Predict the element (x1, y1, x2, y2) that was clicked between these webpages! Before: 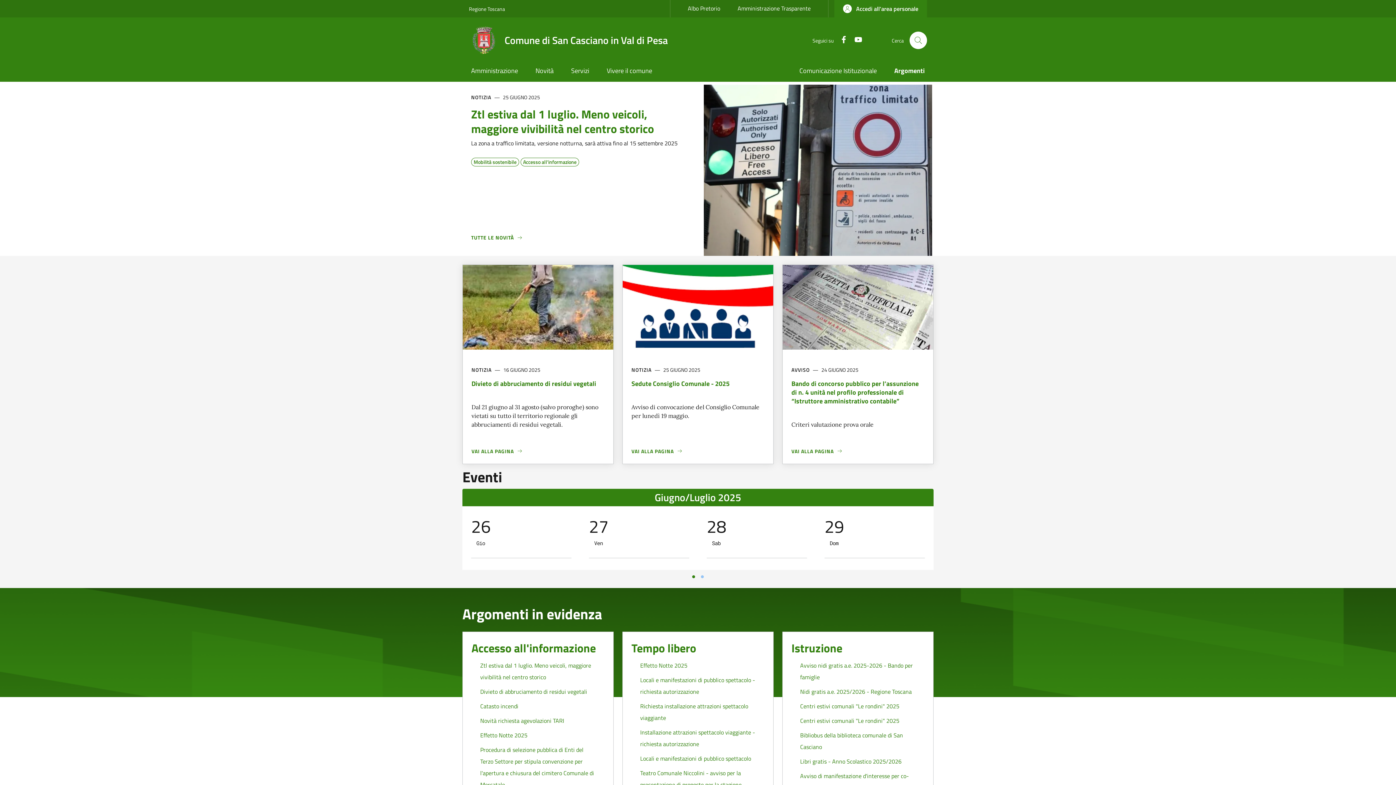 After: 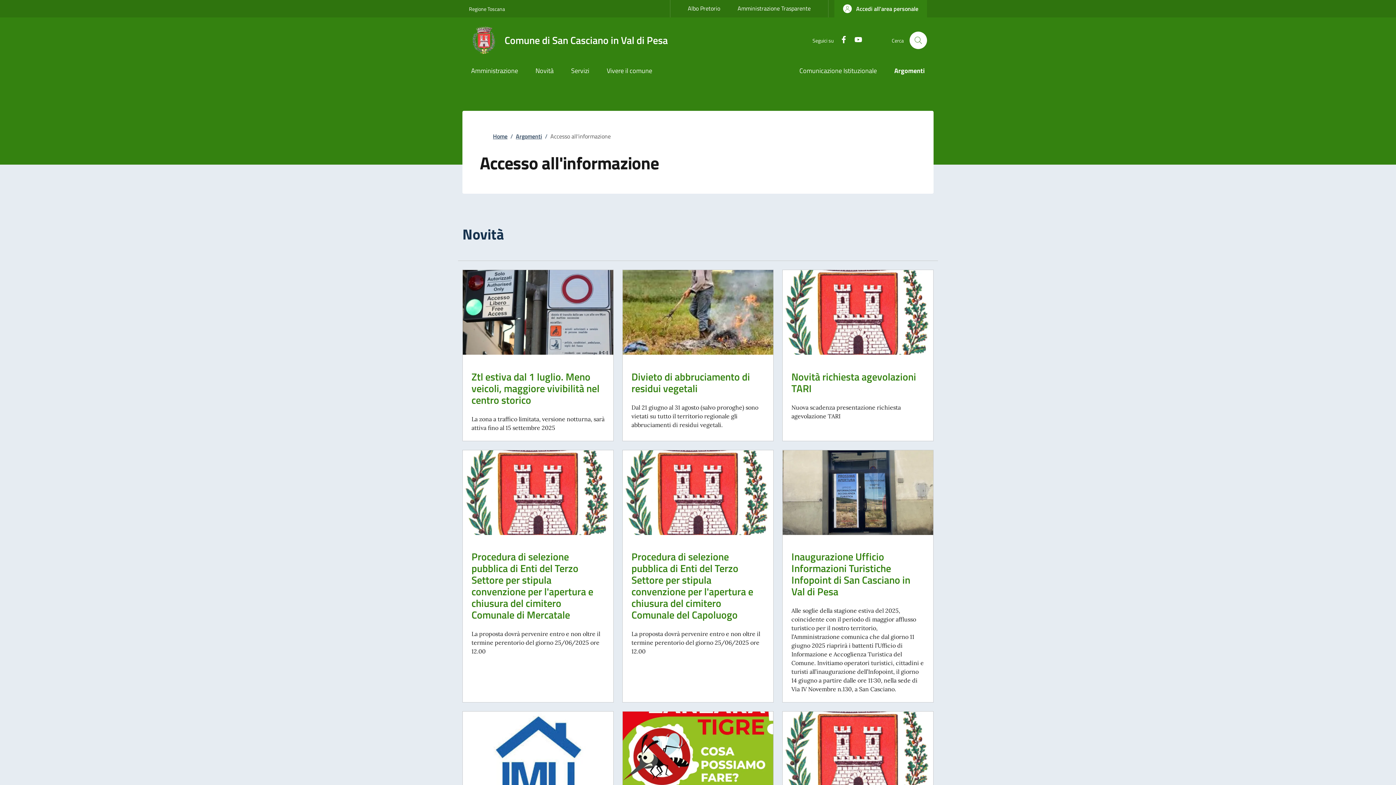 Action: label: Accesso all'informazione bbox: (471, 639, 596, 657)